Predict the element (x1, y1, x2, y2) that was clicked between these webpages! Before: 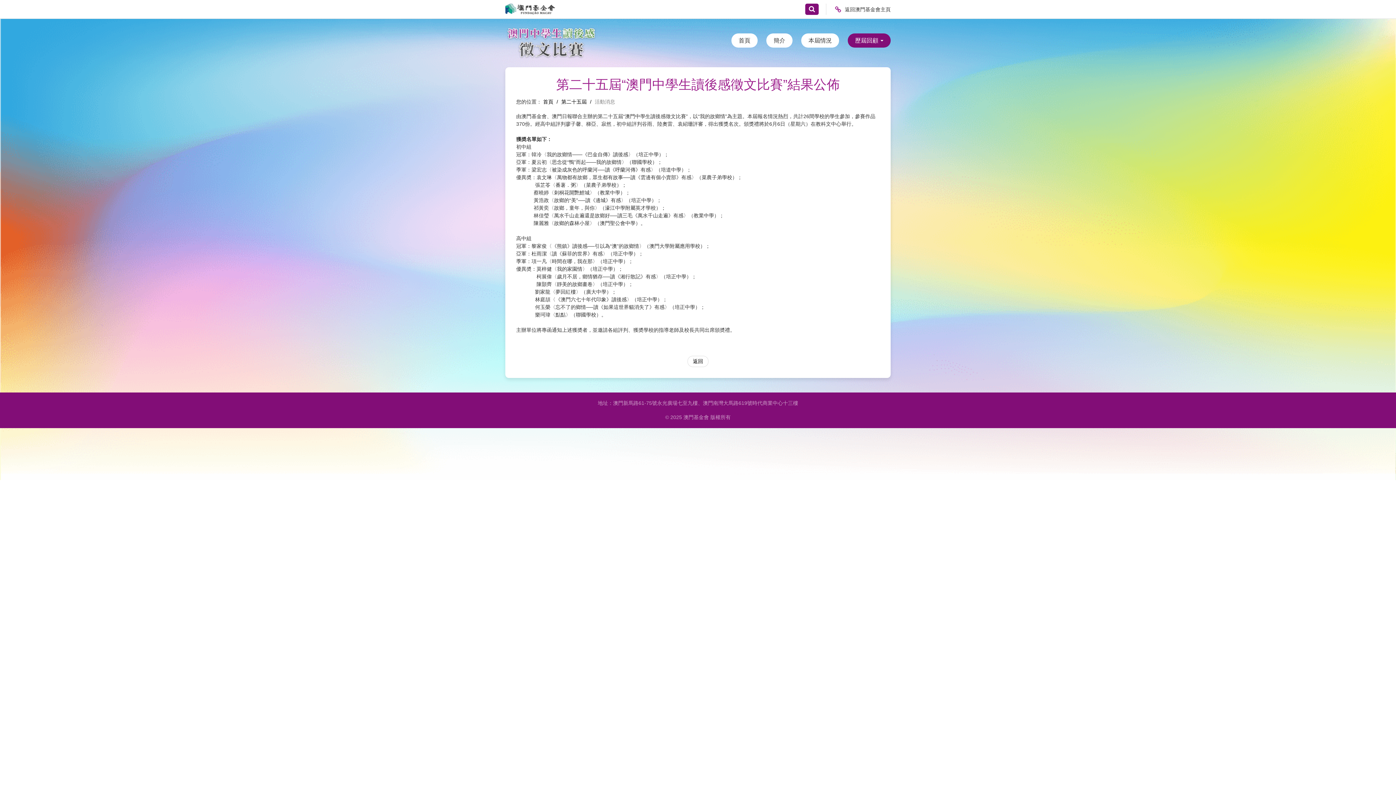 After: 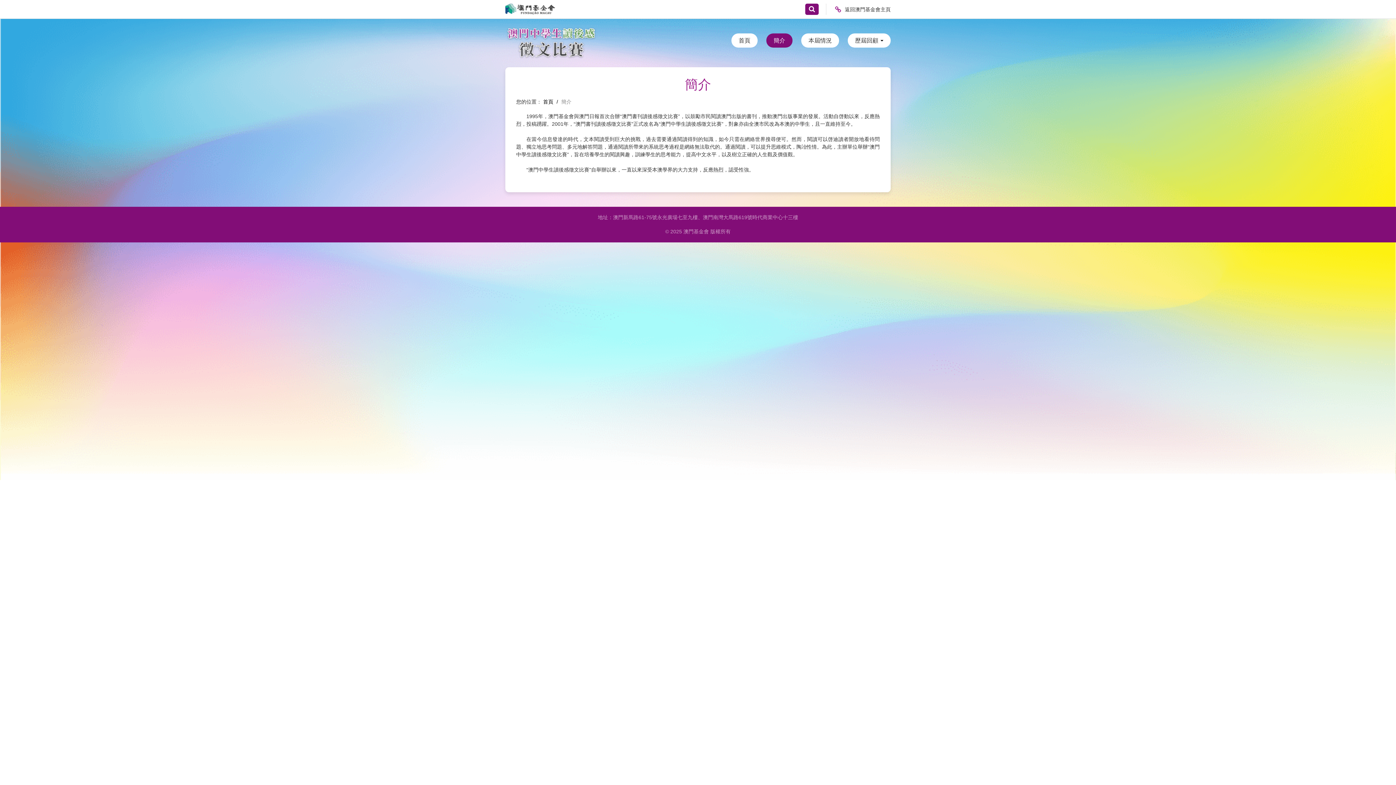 Action: bbox: (766, 33, 792, 47) label: 簡介